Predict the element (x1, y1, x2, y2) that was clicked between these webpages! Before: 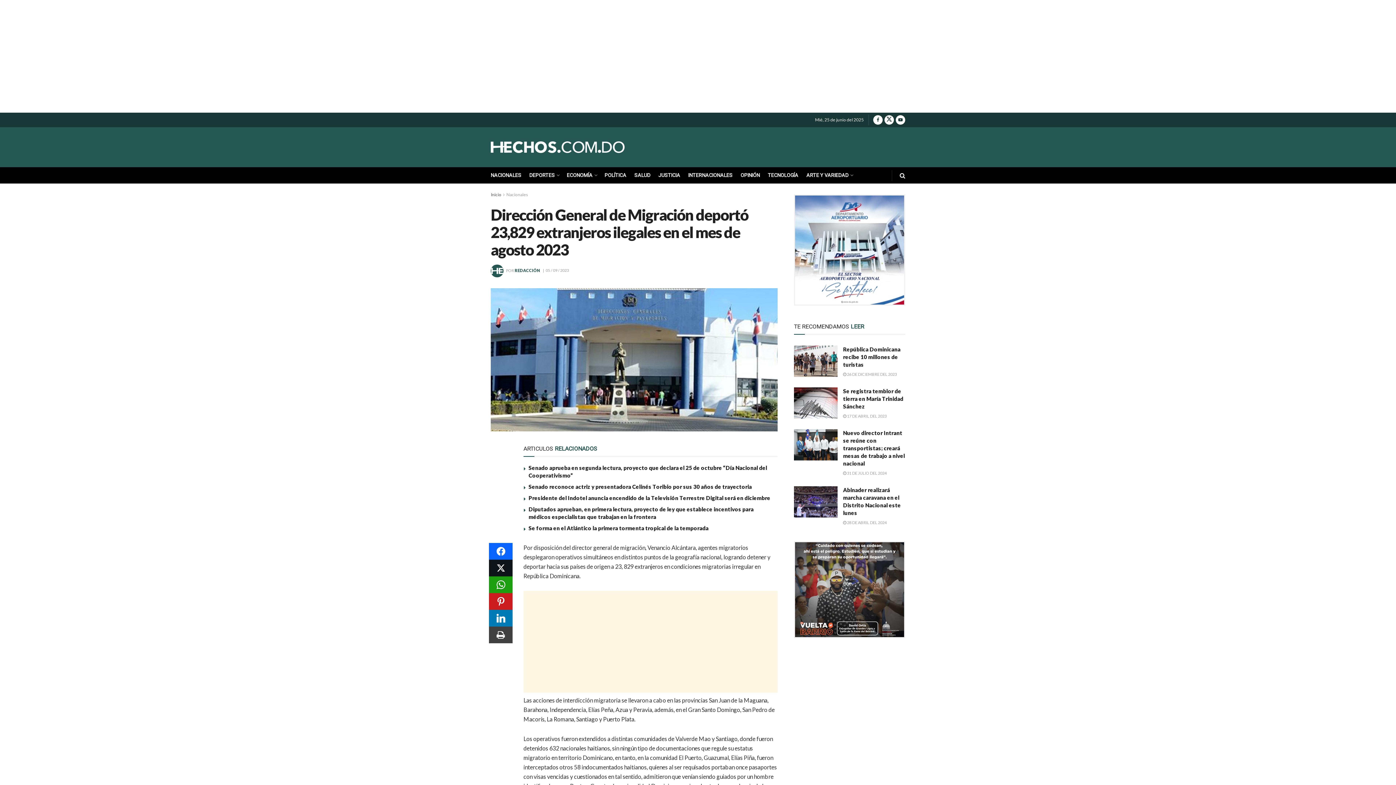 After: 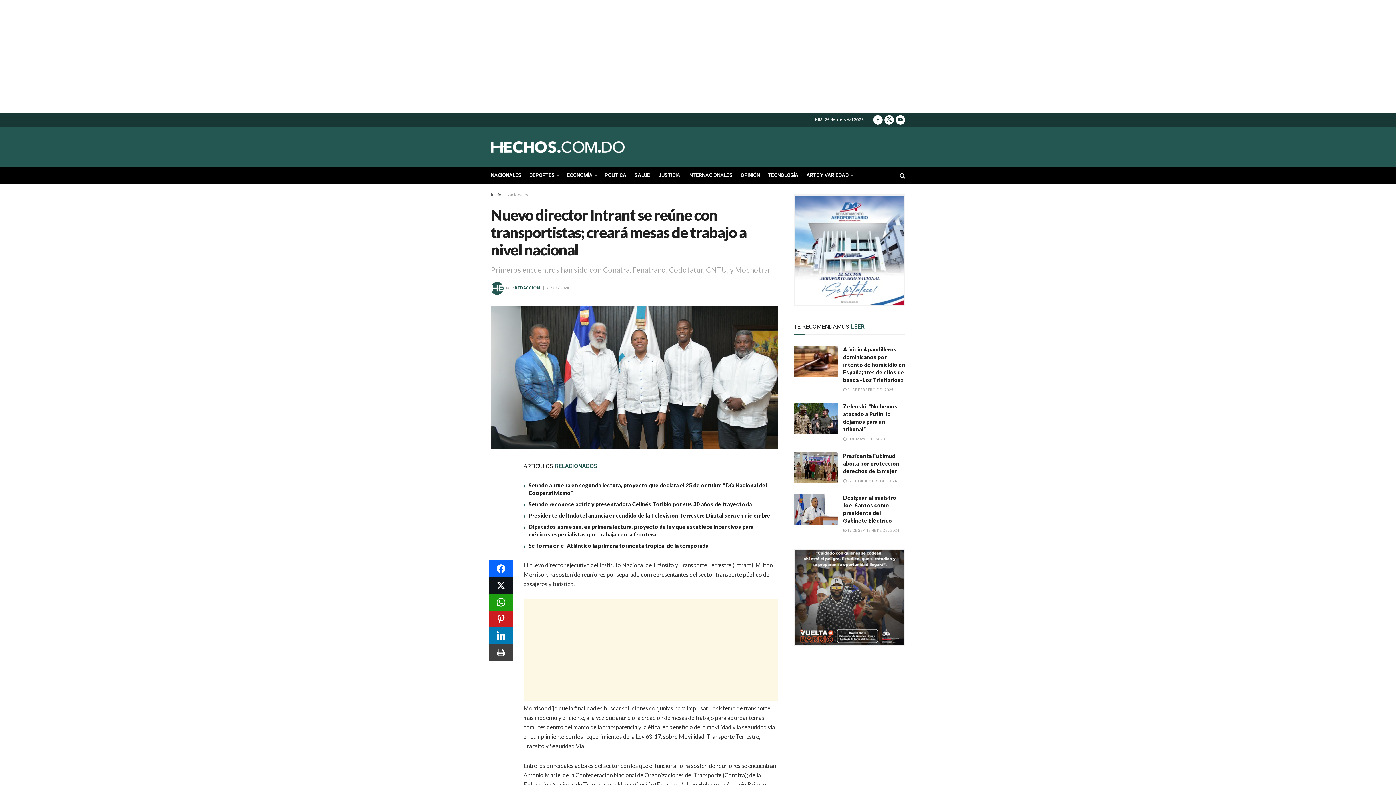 Action: bbox: (843, 470, 886, 475) label:  31 DE JULIO DEL 2024